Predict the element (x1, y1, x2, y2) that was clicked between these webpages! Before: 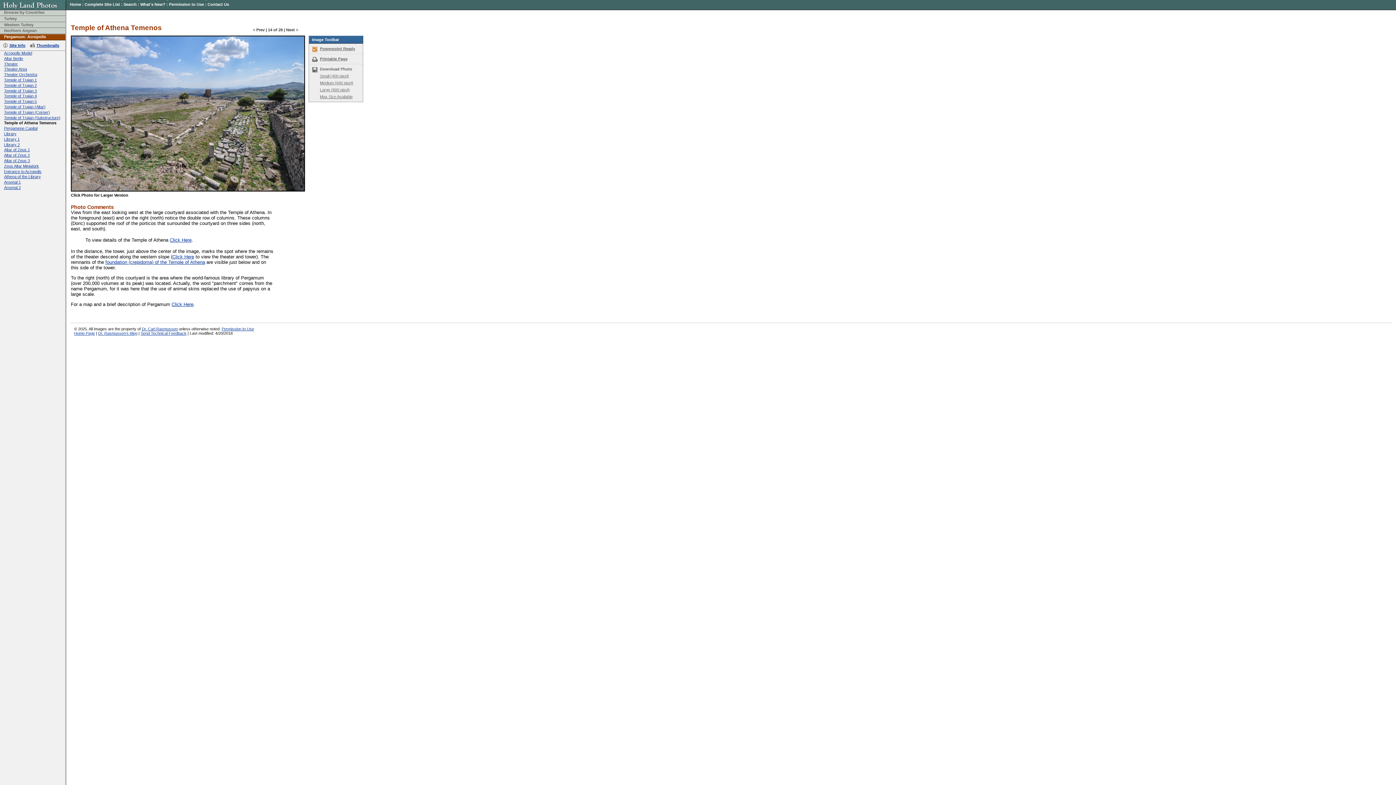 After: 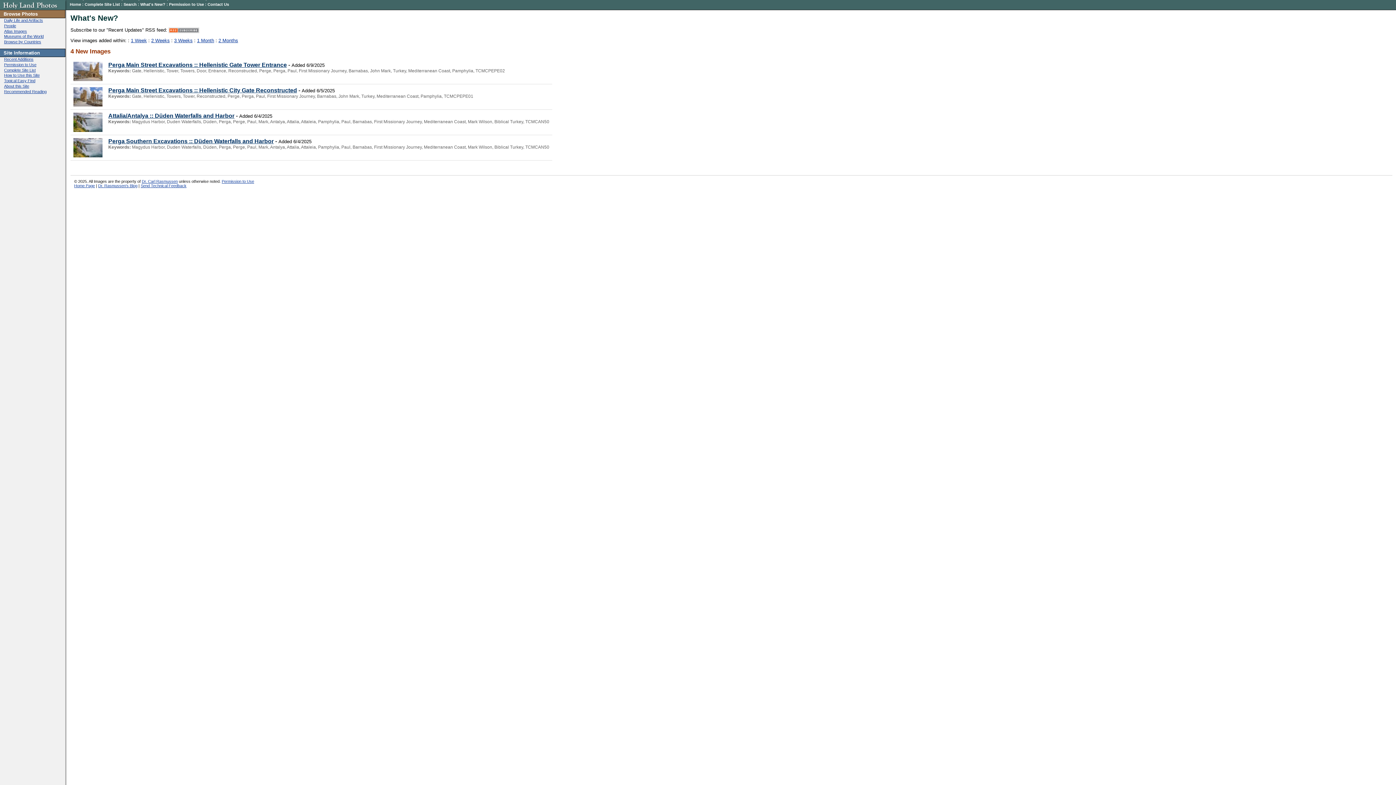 Action: label: What's New? bbox: (140, 2, 165, 6)